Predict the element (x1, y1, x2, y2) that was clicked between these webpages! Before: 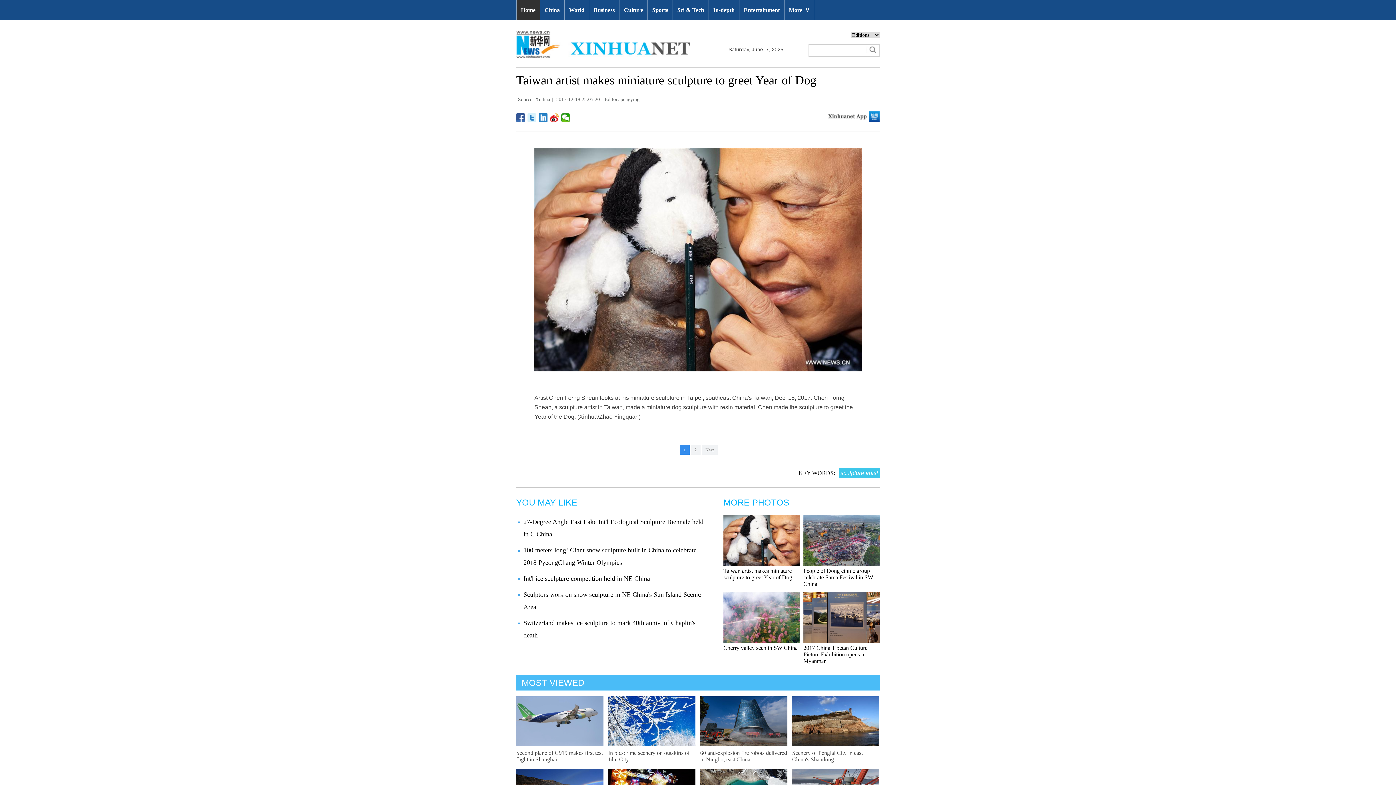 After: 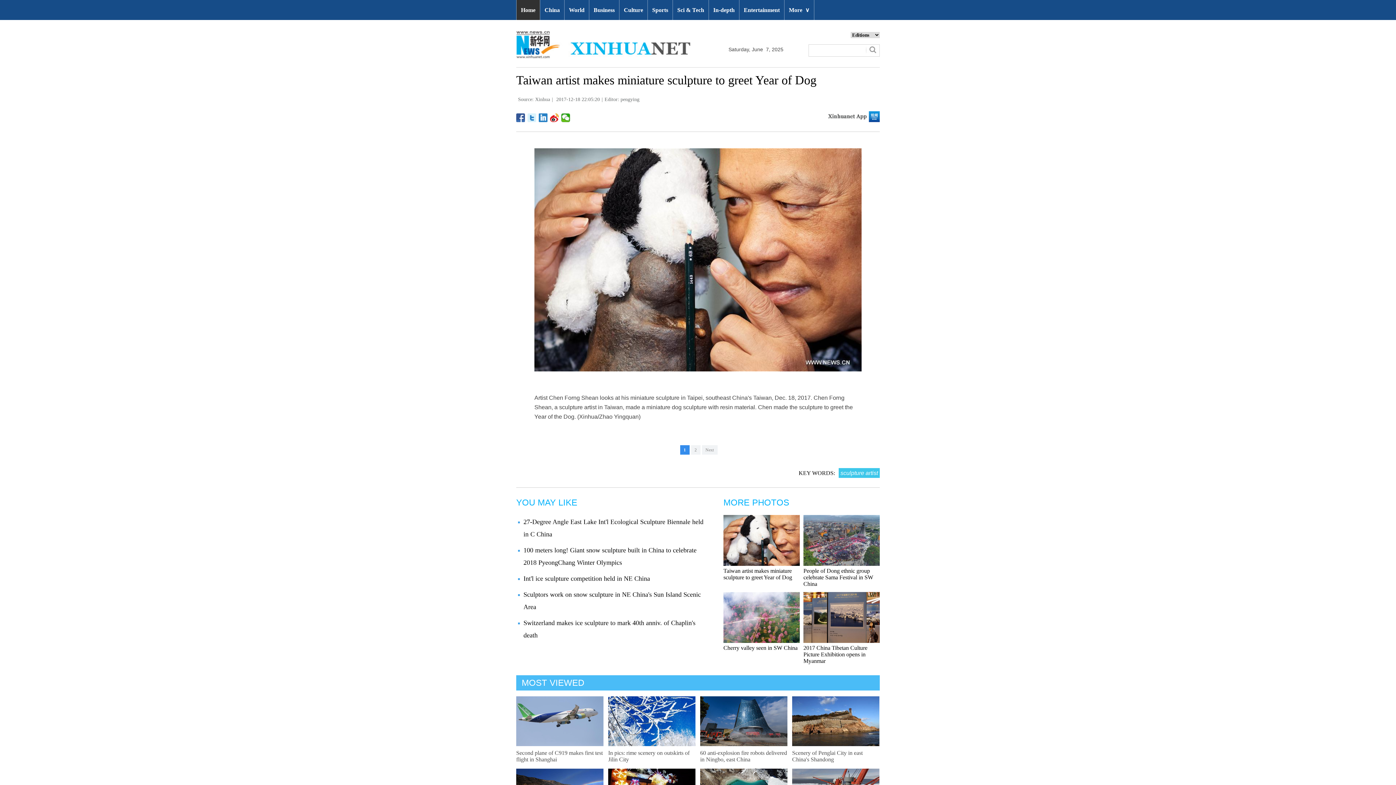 Action: label: 60 anti-explosion fire robots delivered in Ningbo, east China bbox: (700, 750, 787, 762)